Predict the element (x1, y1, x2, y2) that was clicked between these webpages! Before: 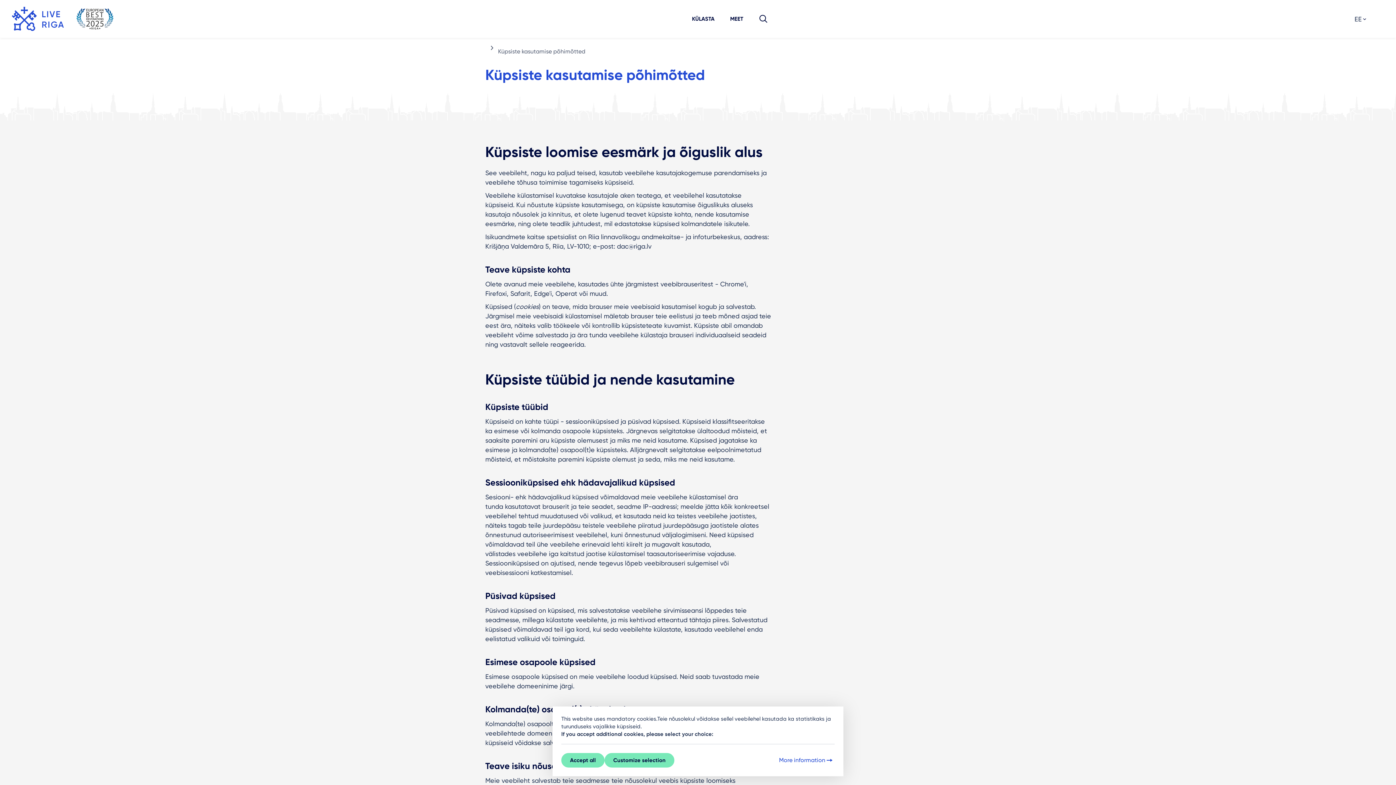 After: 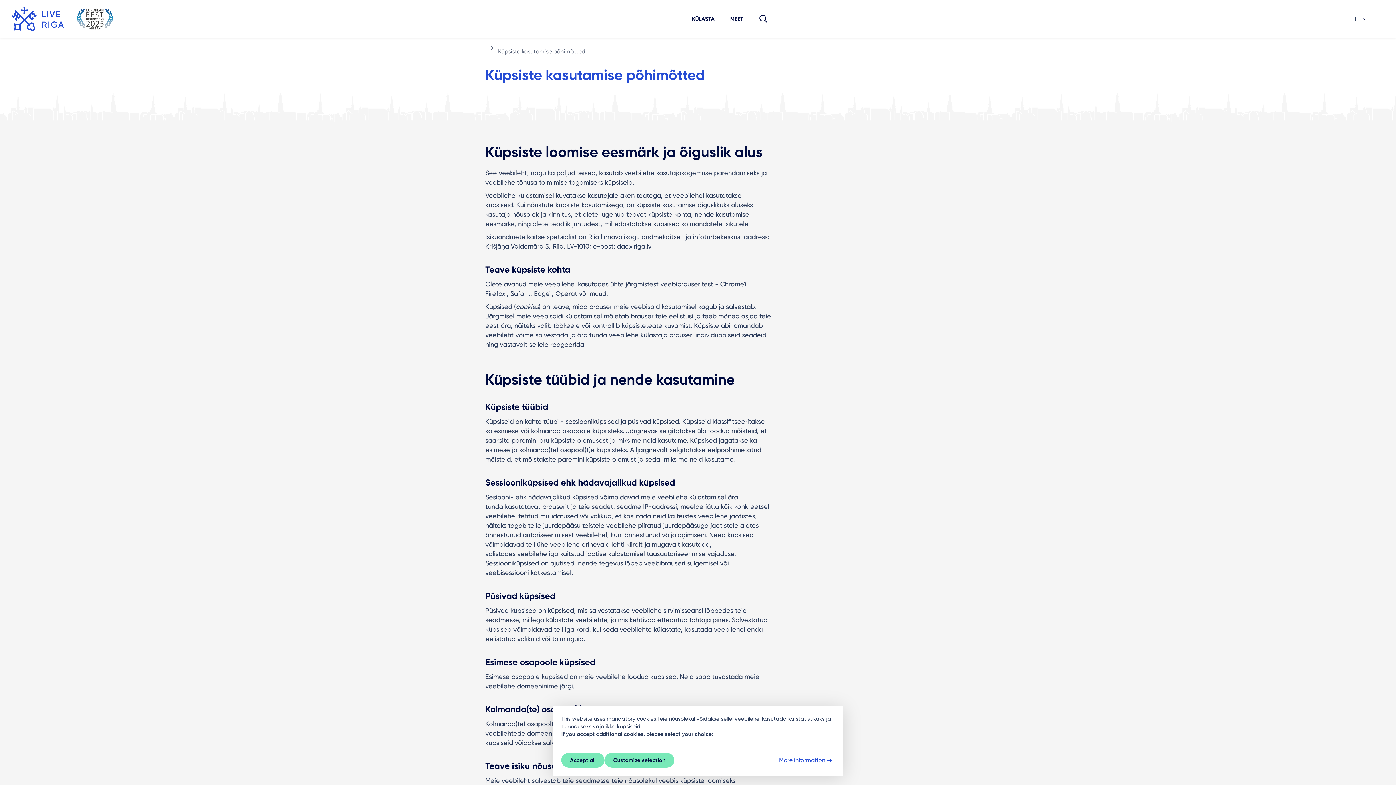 Action: label: More information bbox: (778, 754, 834, 767)